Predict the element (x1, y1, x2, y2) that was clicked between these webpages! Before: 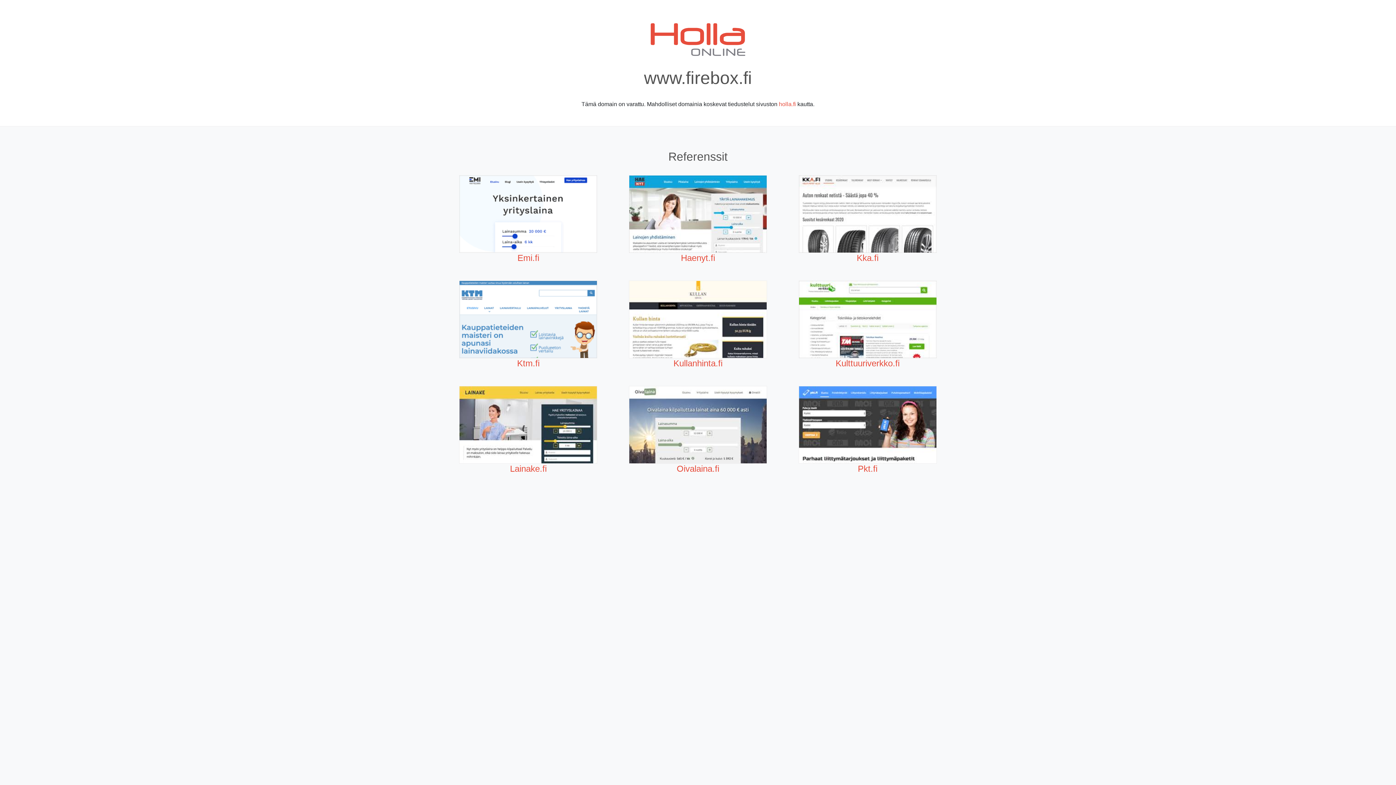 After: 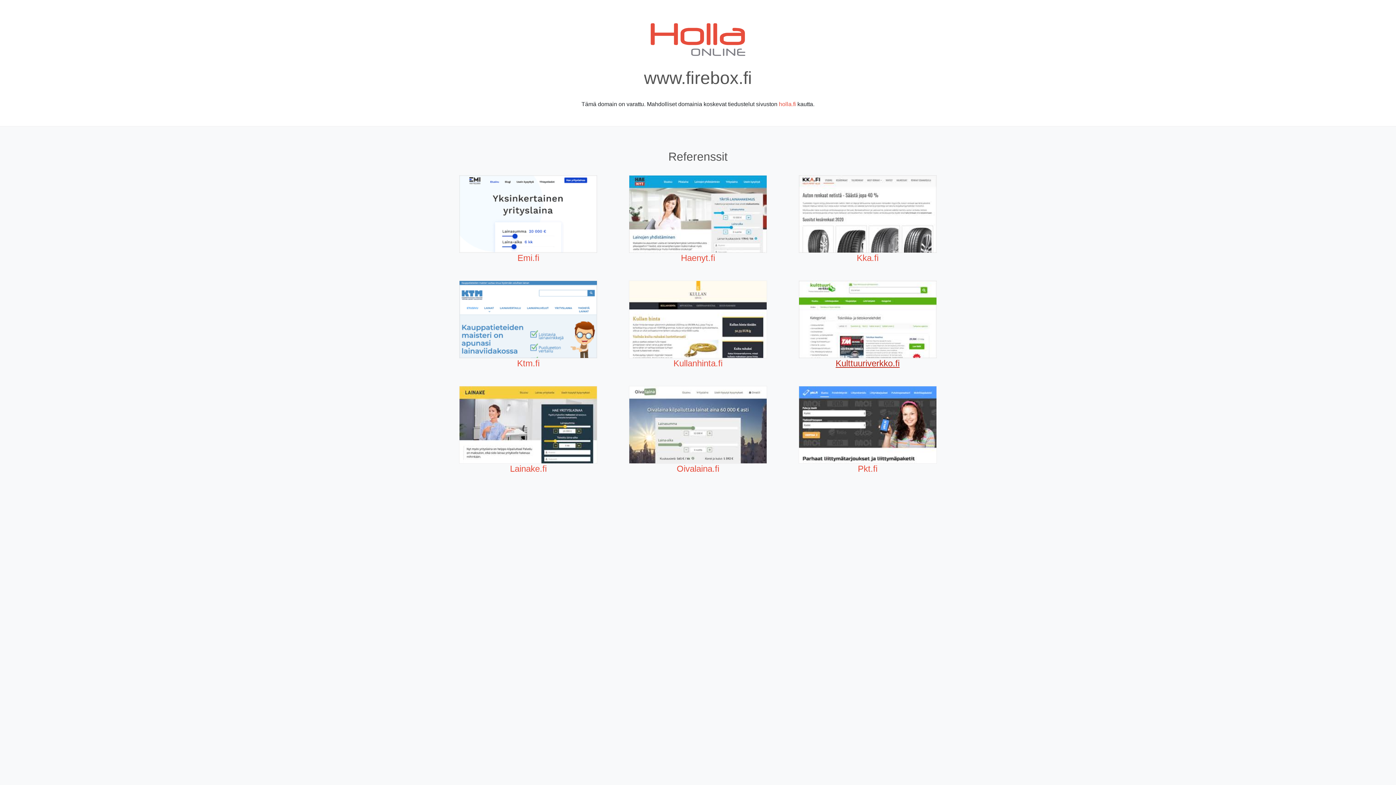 Action: label: Kulttuuriverkko.fi bbox: (835, 358, 899, 368)